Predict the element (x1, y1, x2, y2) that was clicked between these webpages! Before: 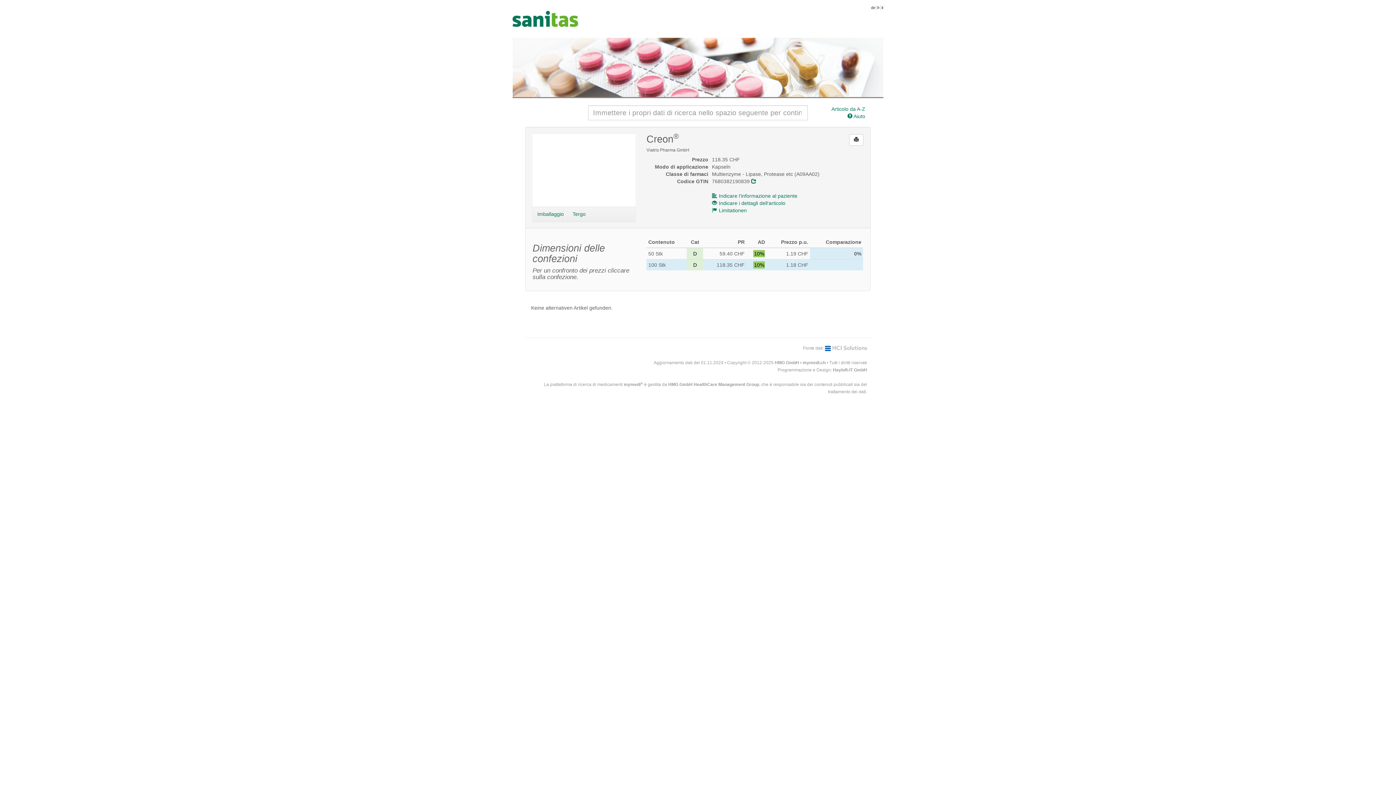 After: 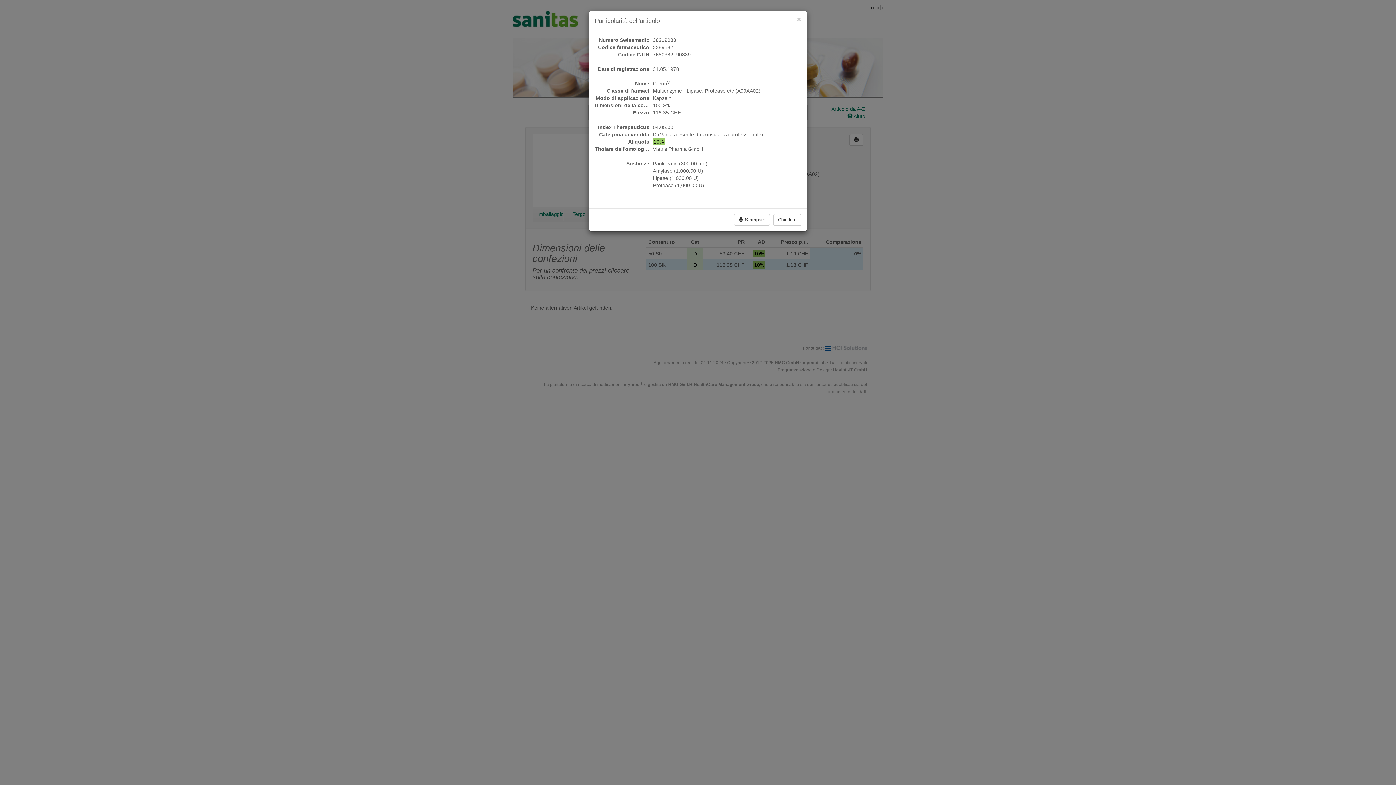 Action: bbox: (712, 200, 785, 206) label: Indicare i dettagli dell‘articolo